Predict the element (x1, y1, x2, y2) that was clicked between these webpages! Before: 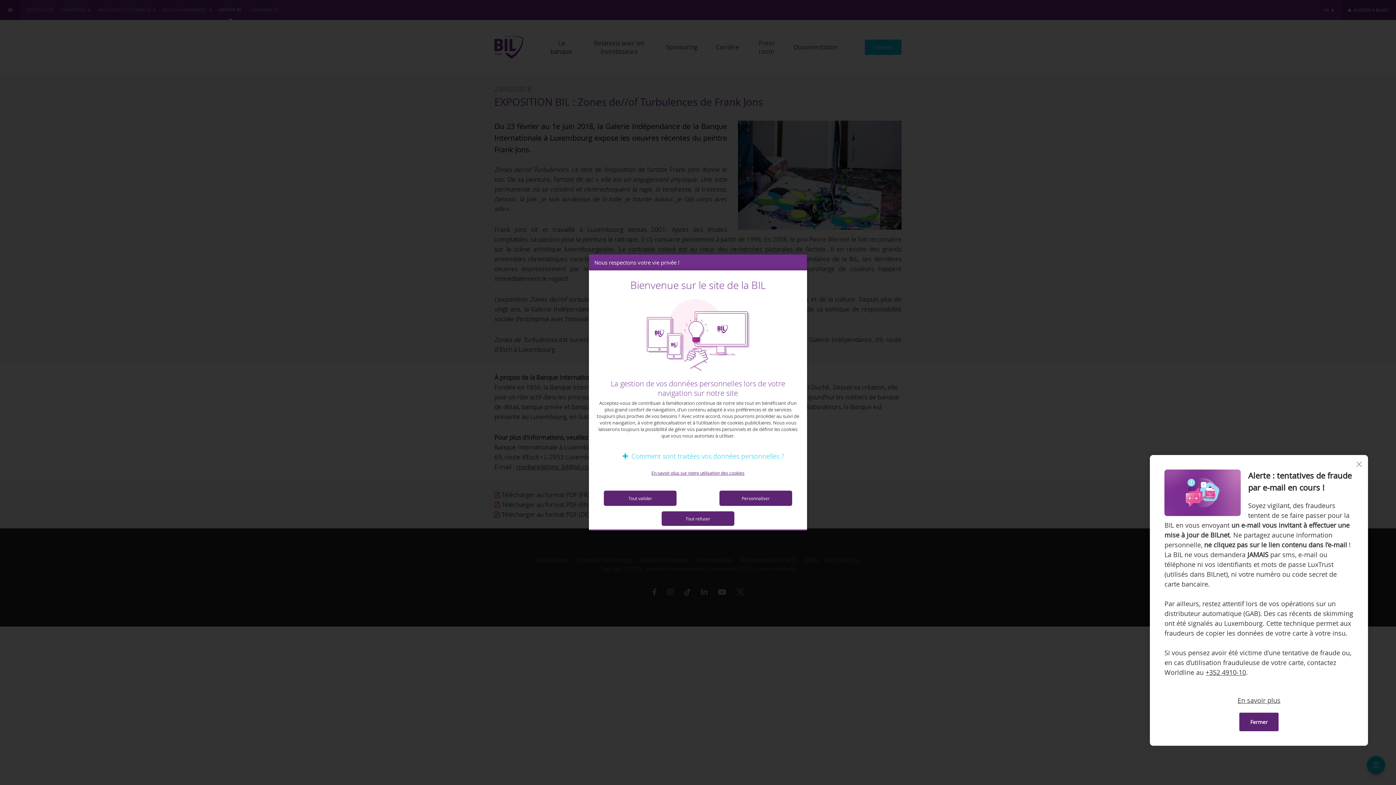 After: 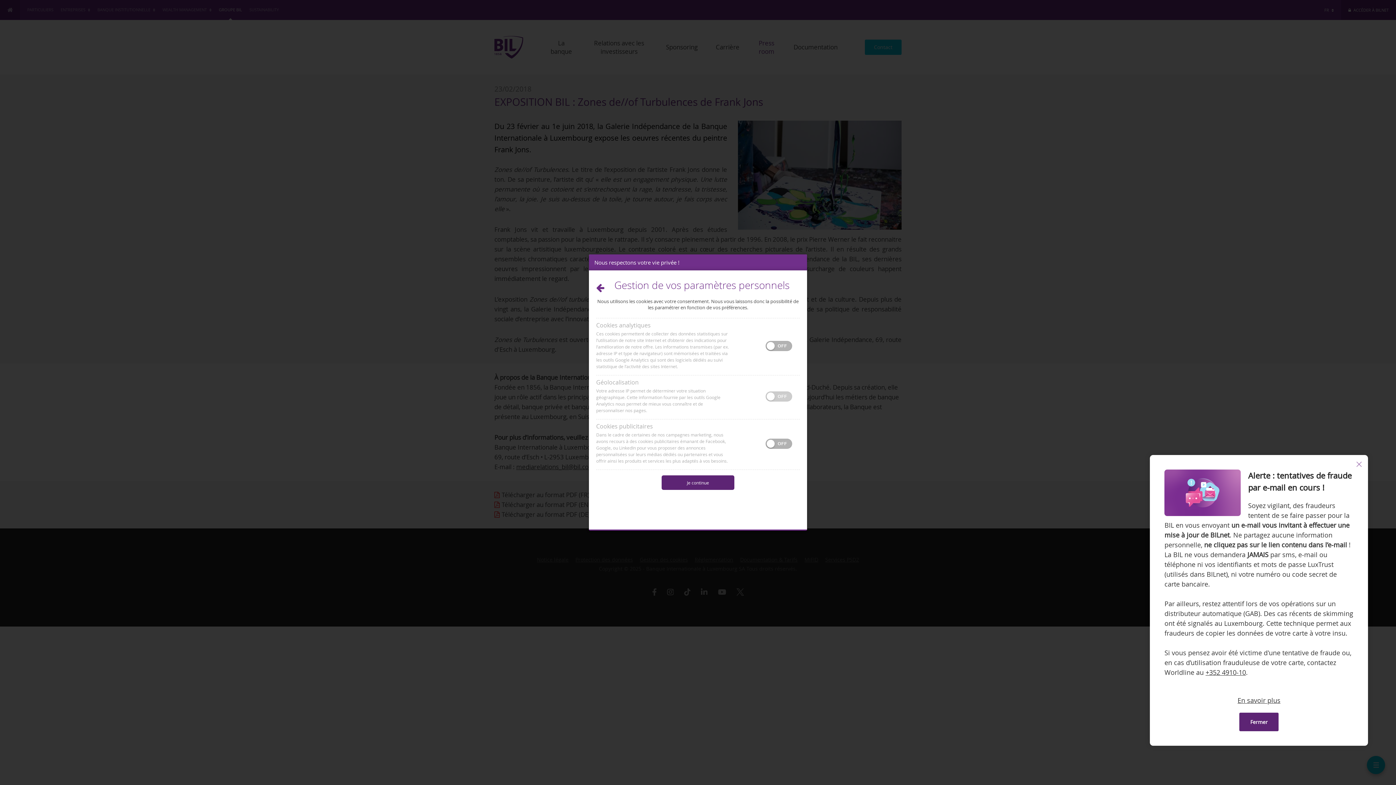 Action: bbox: (719, 490, 792, 506) label: Personnaliser